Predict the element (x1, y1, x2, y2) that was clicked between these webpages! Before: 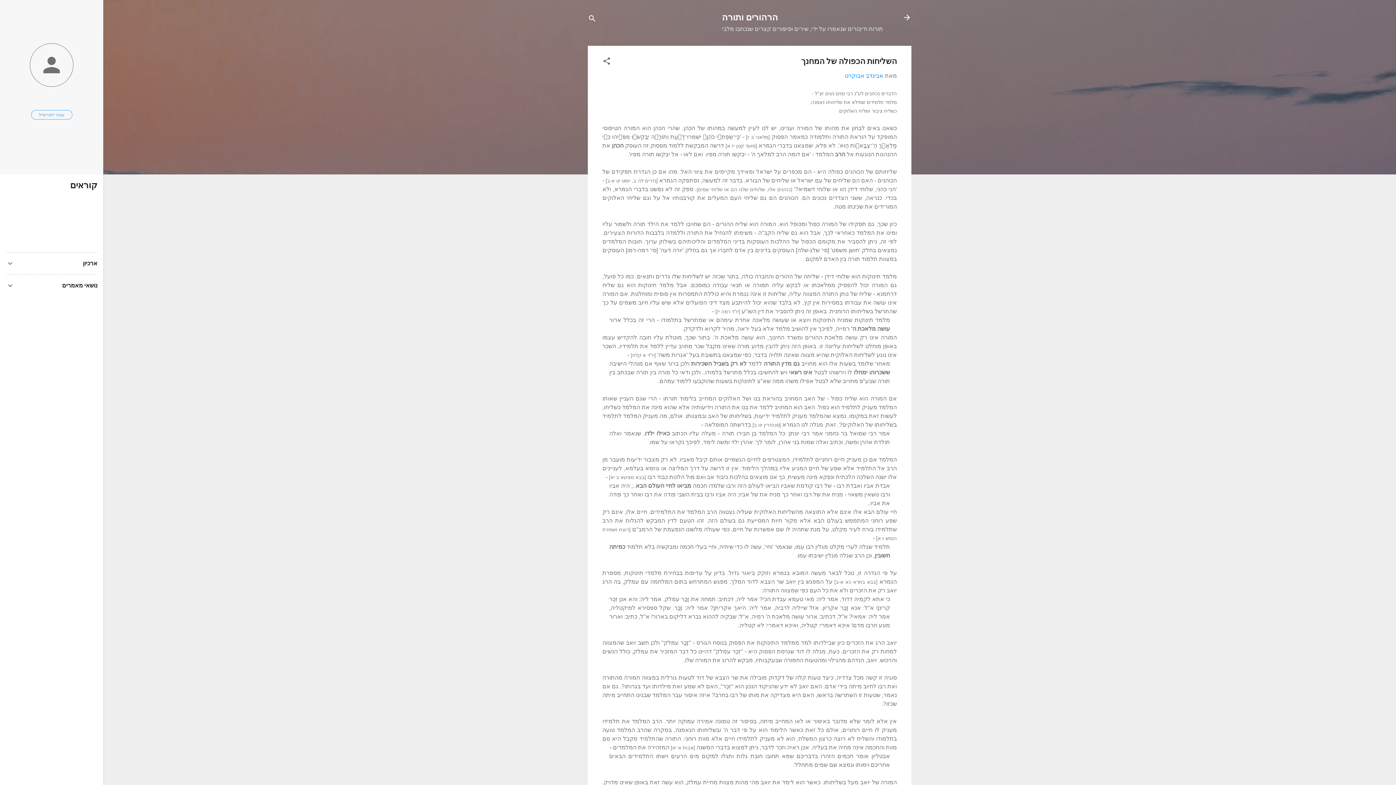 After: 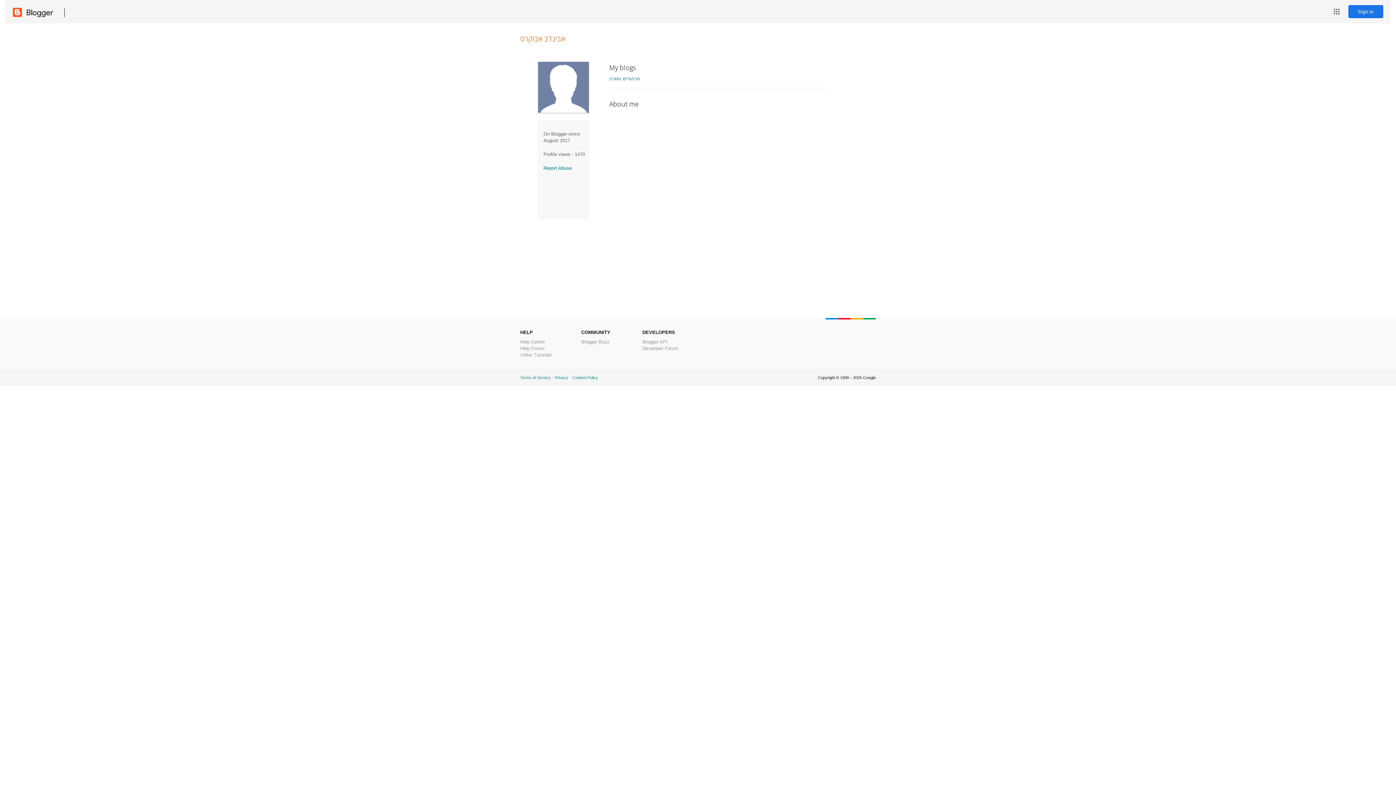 Action: bbox: (0, 43, 103, 88)